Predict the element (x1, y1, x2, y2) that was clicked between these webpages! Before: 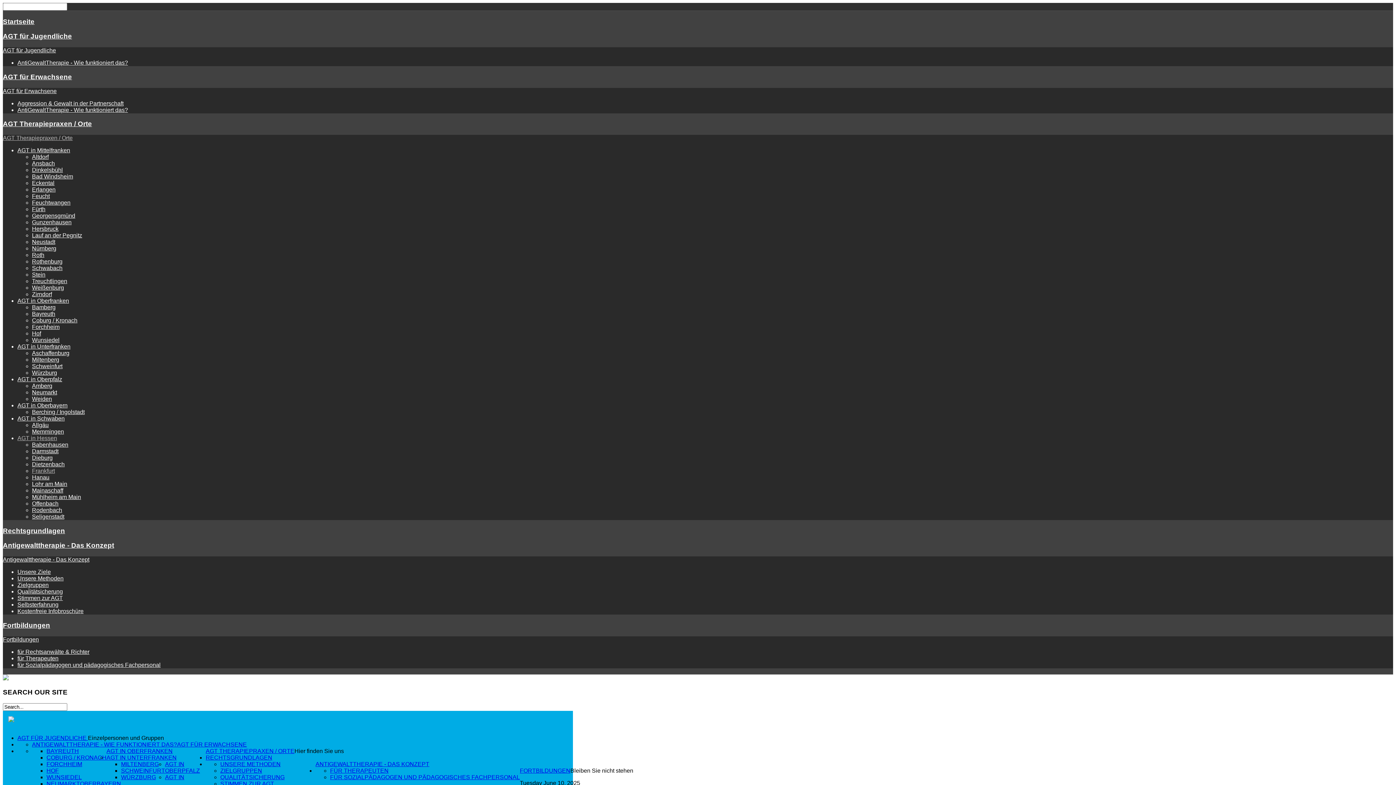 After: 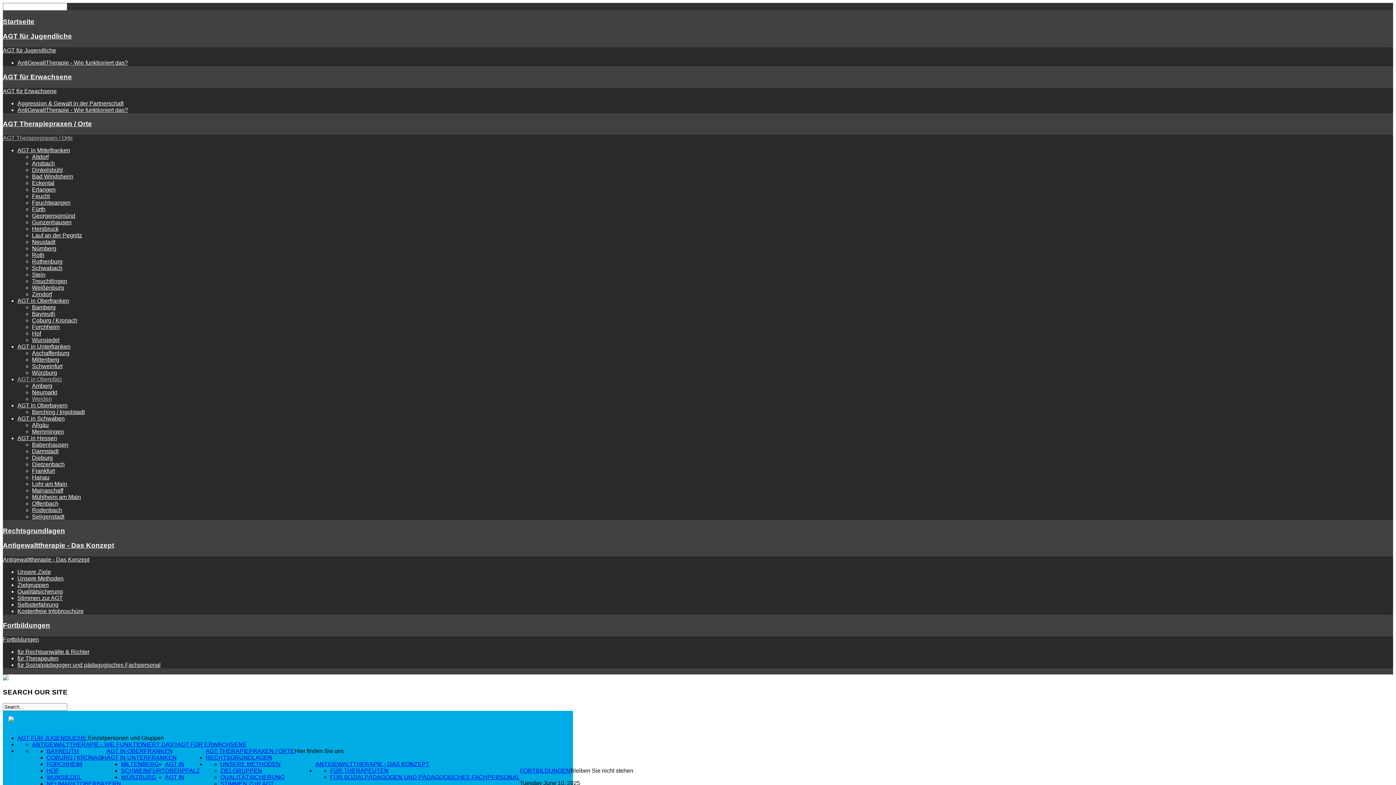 Action: bbox: (32, 396, 52, 402) label: Weiden